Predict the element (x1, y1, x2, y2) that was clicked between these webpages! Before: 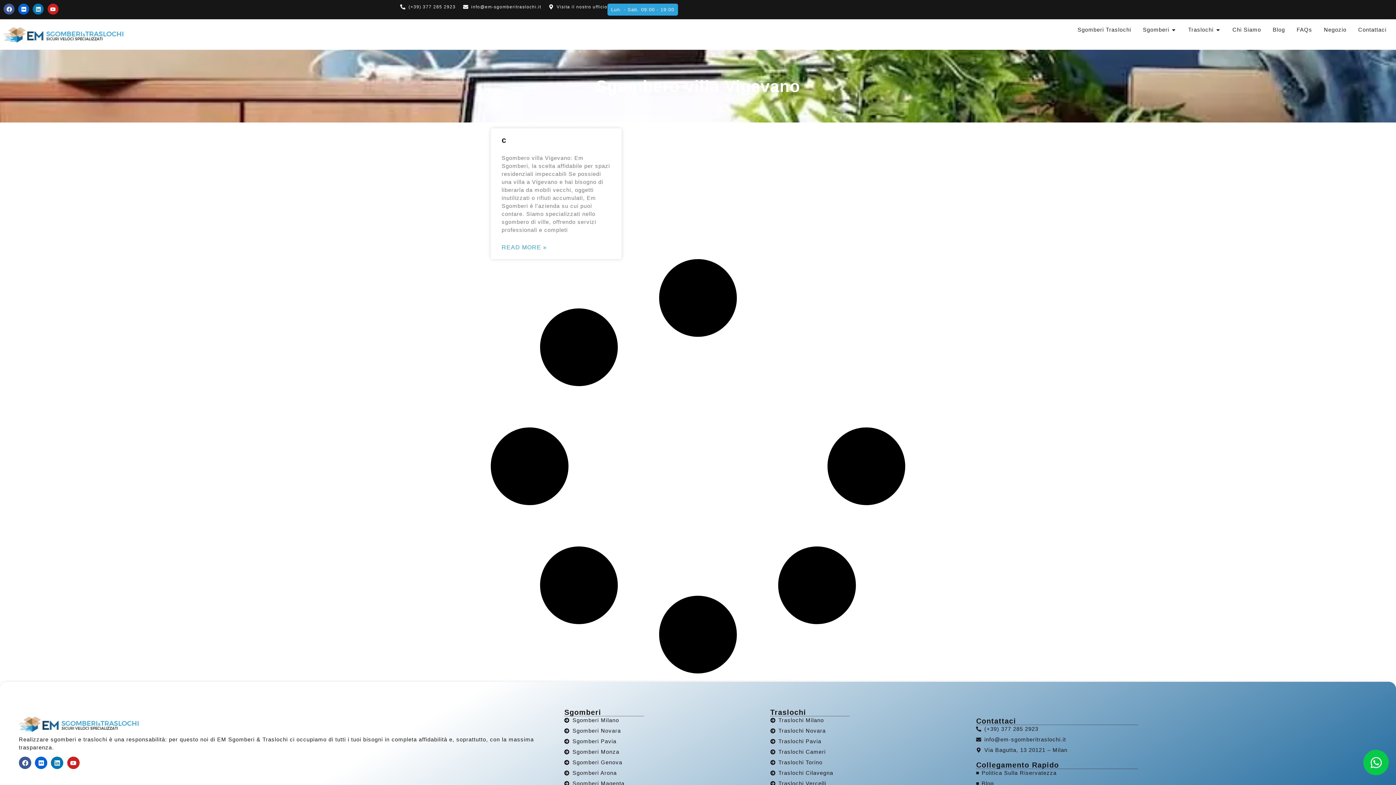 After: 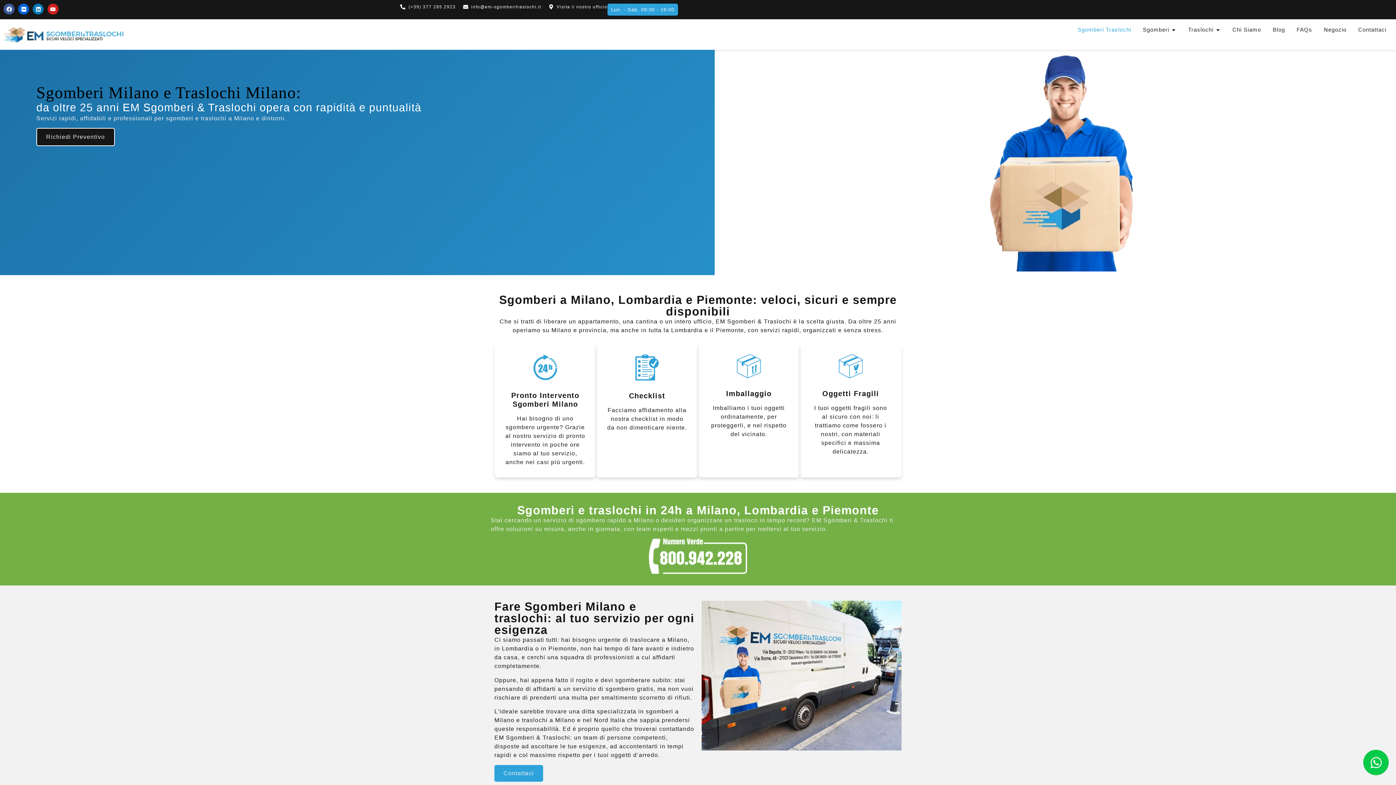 Action: bbox: (3, 22, 123, 46)